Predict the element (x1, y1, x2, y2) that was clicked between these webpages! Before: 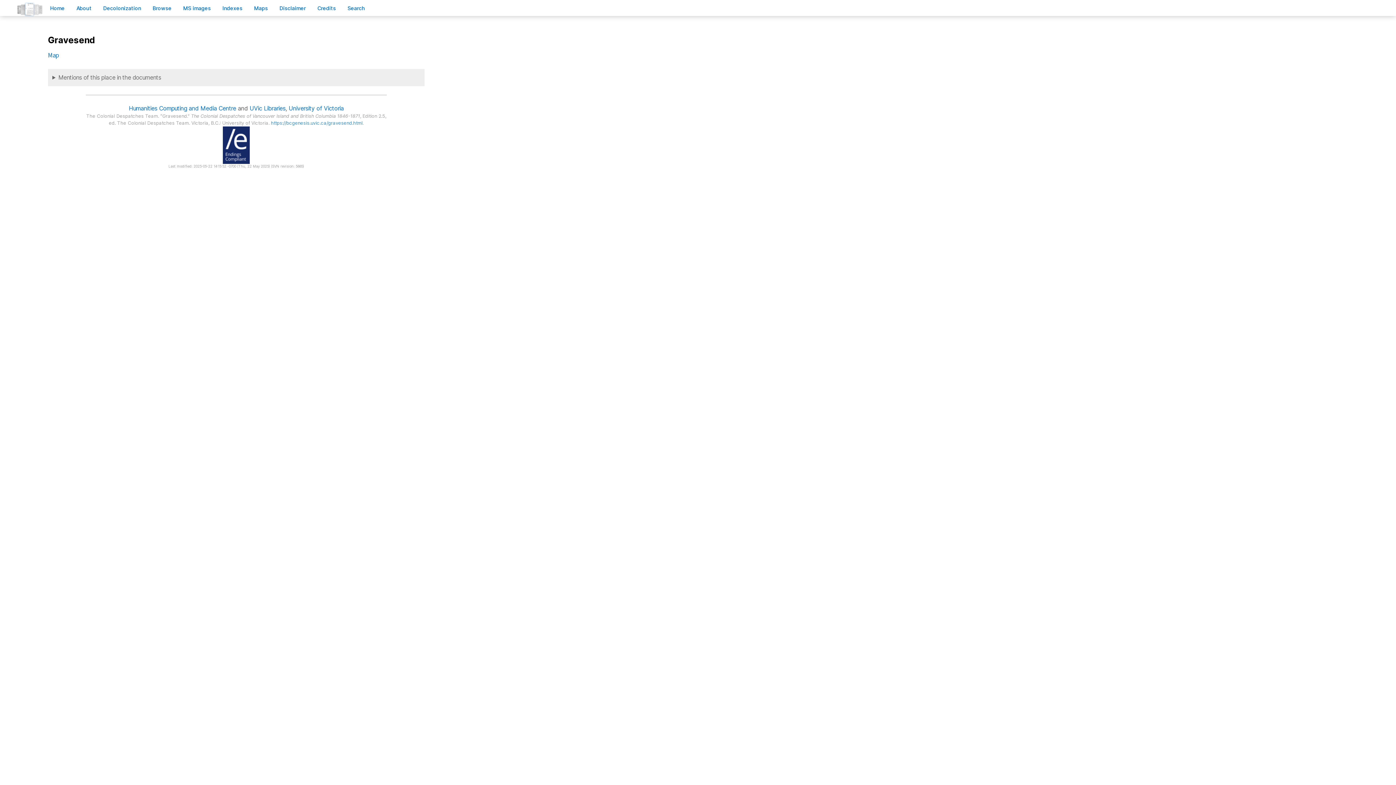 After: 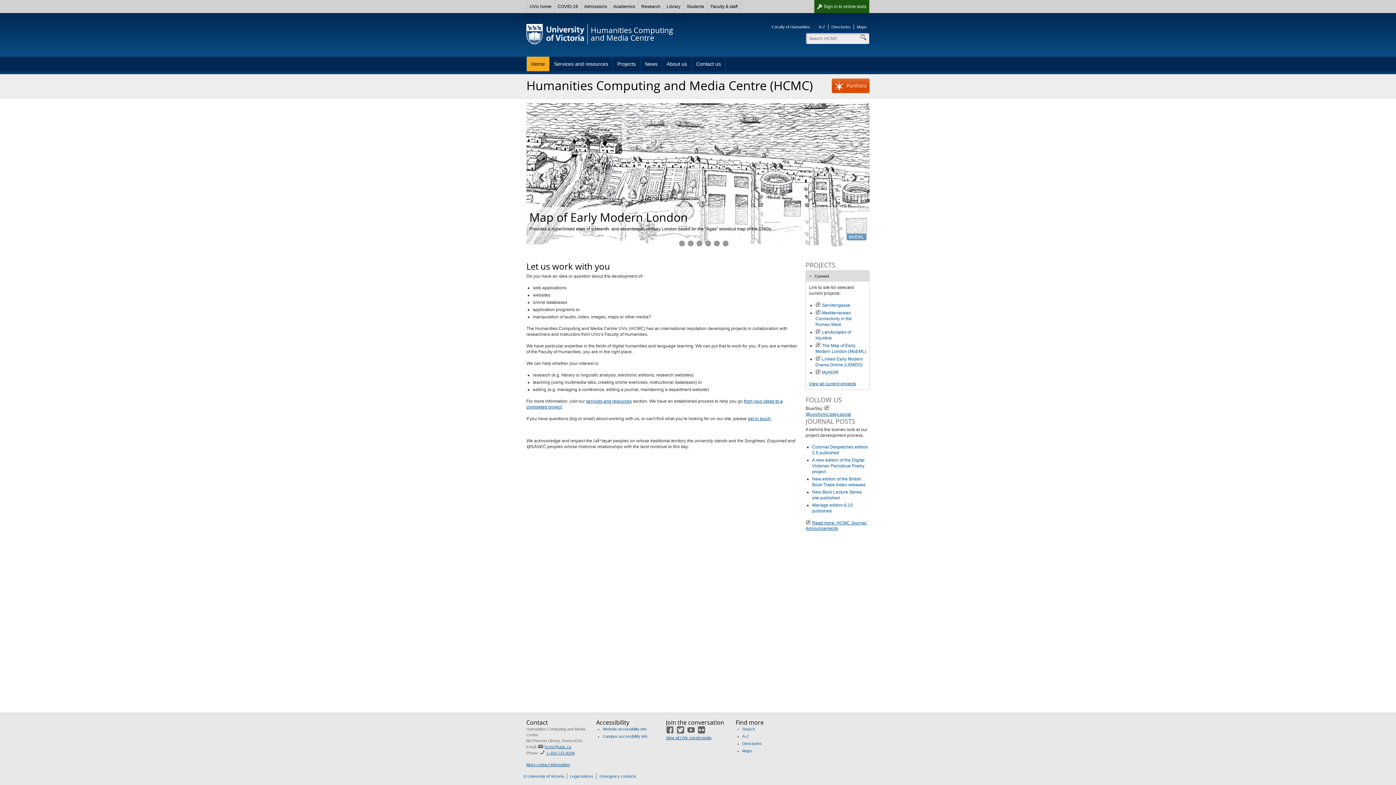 Action: bbox: (128, 104, 236, 111) label: Humanities Computing and Media Centre